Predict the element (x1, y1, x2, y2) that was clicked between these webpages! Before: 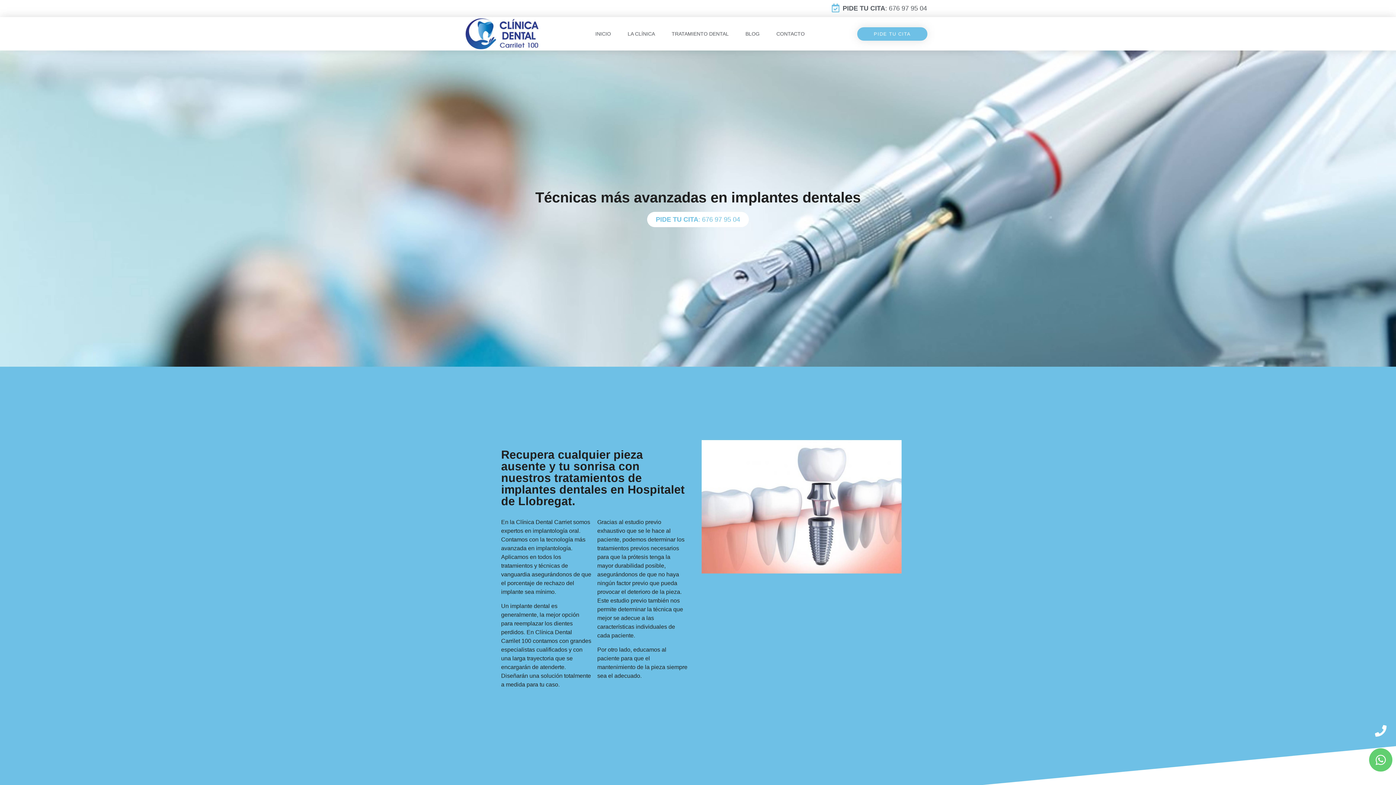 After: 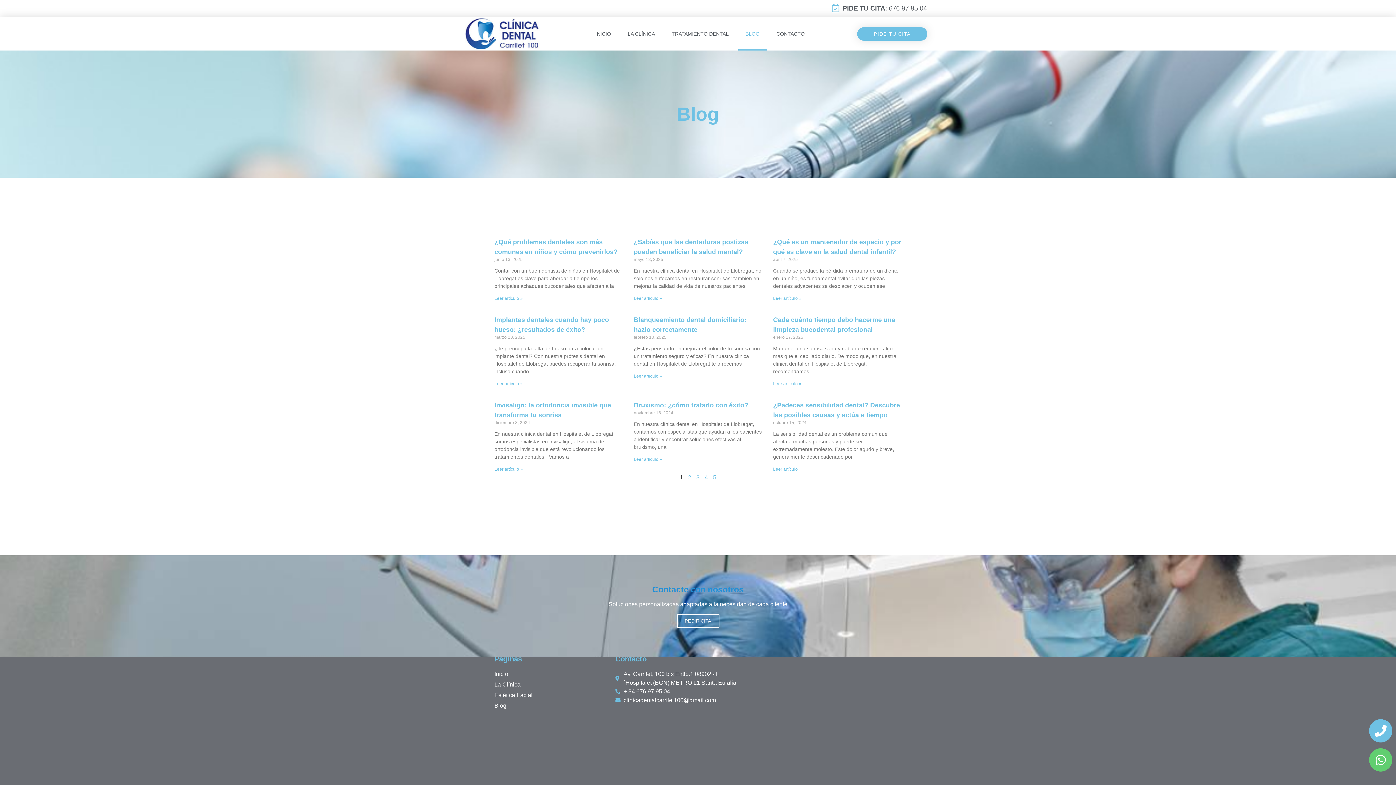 Action: label: BLOG bbox: (738, 17, 767, 50)